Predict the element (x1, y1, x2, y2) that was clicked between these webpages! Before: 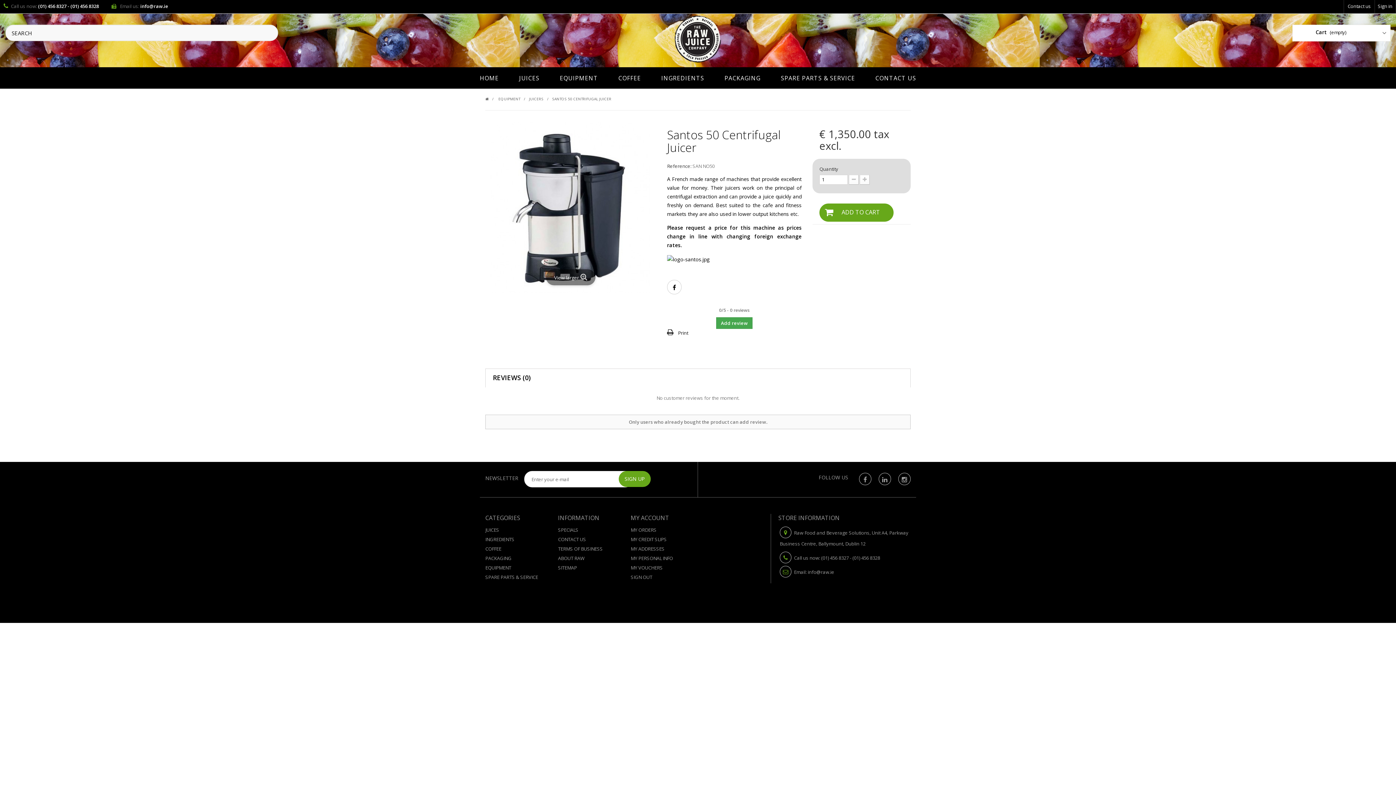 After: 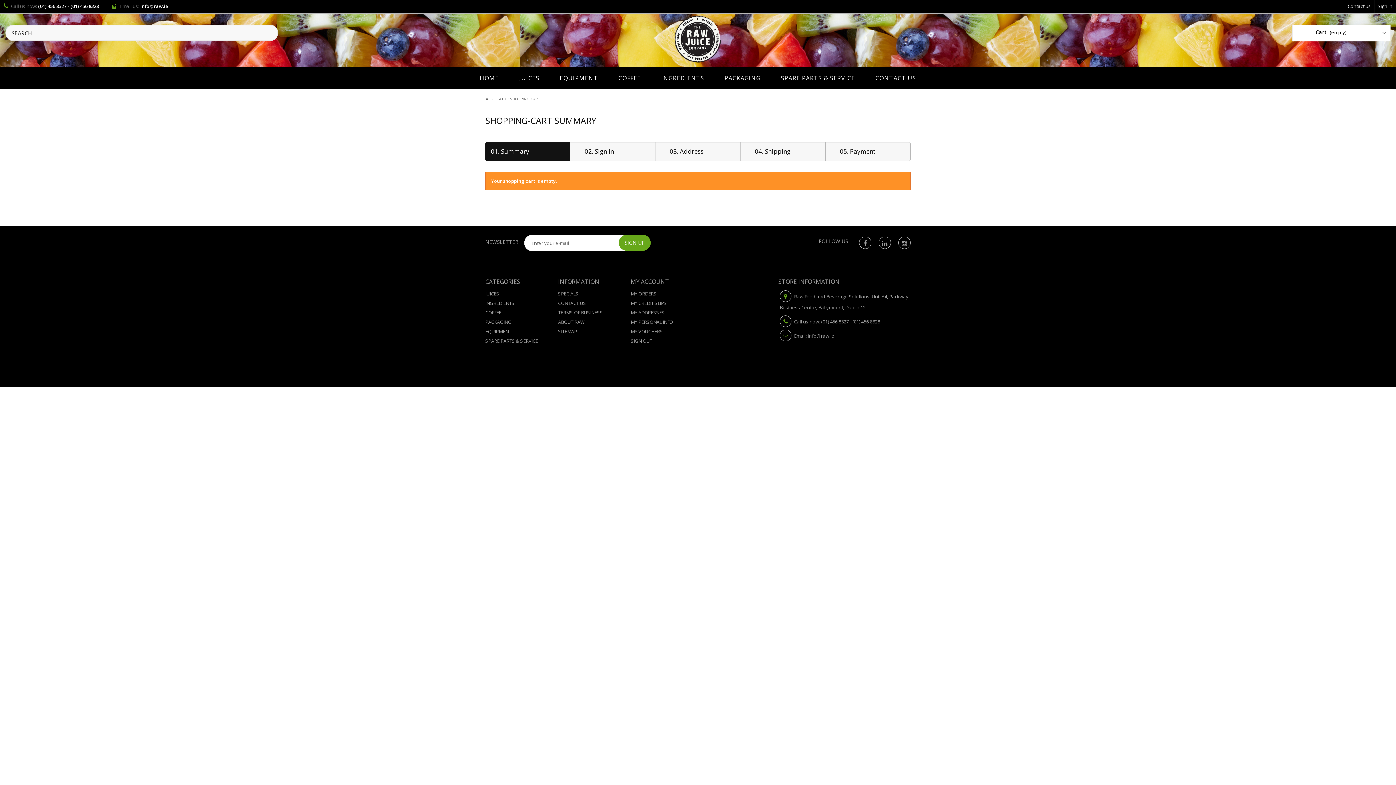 Action: bbox: (1292, 24, 1390, 41) label:  Cart (empty)